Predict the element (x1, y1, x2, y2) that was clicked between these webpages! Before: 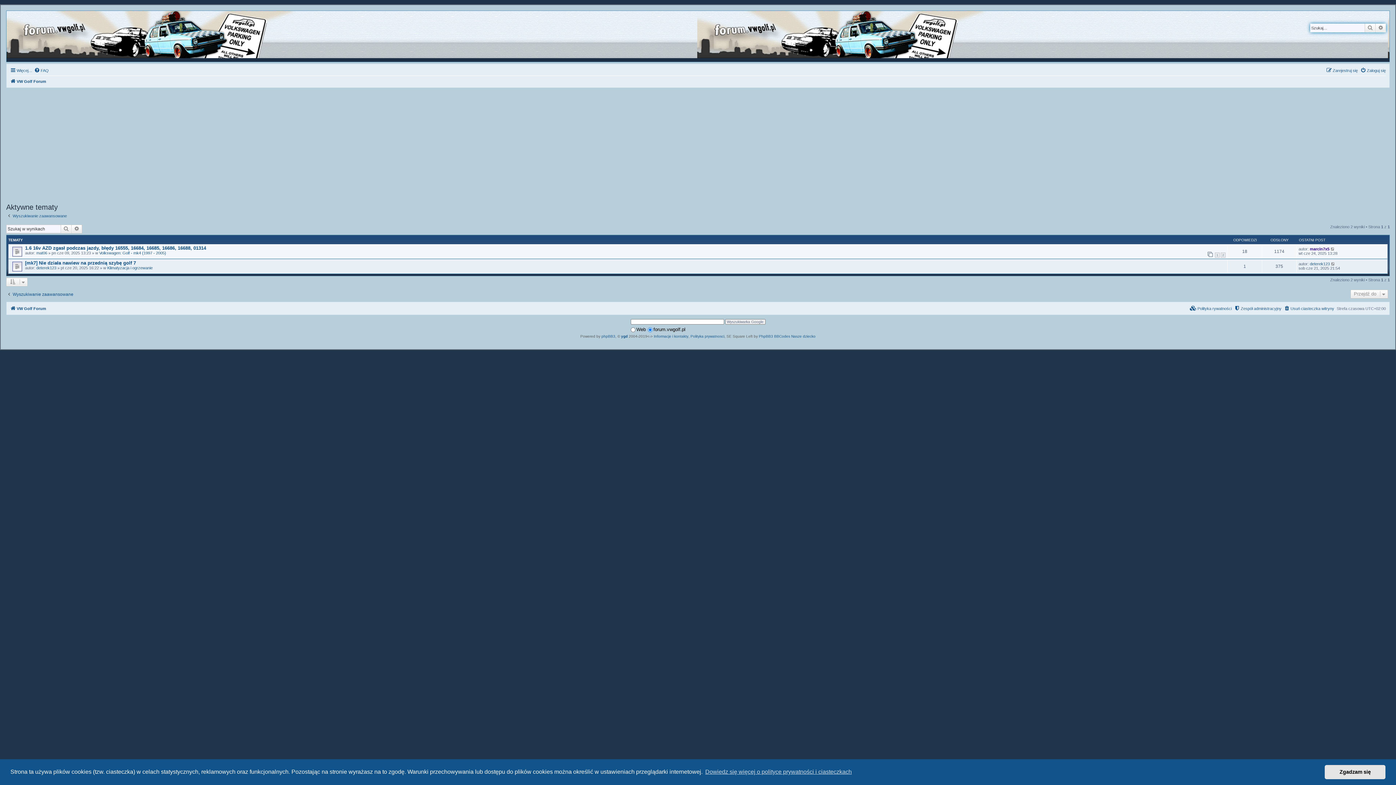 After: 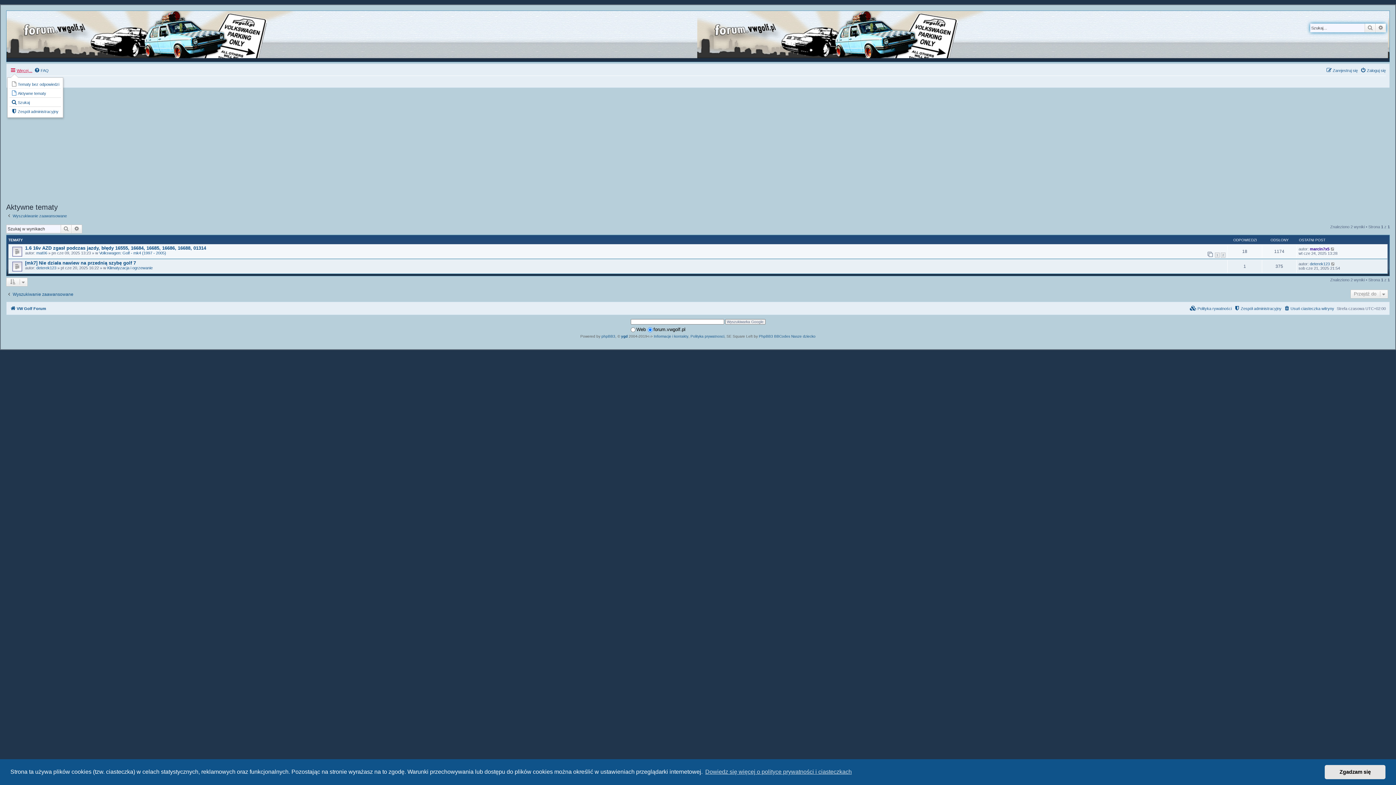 Action: bbox: (10, 66, 32, 74) label: Więcej…